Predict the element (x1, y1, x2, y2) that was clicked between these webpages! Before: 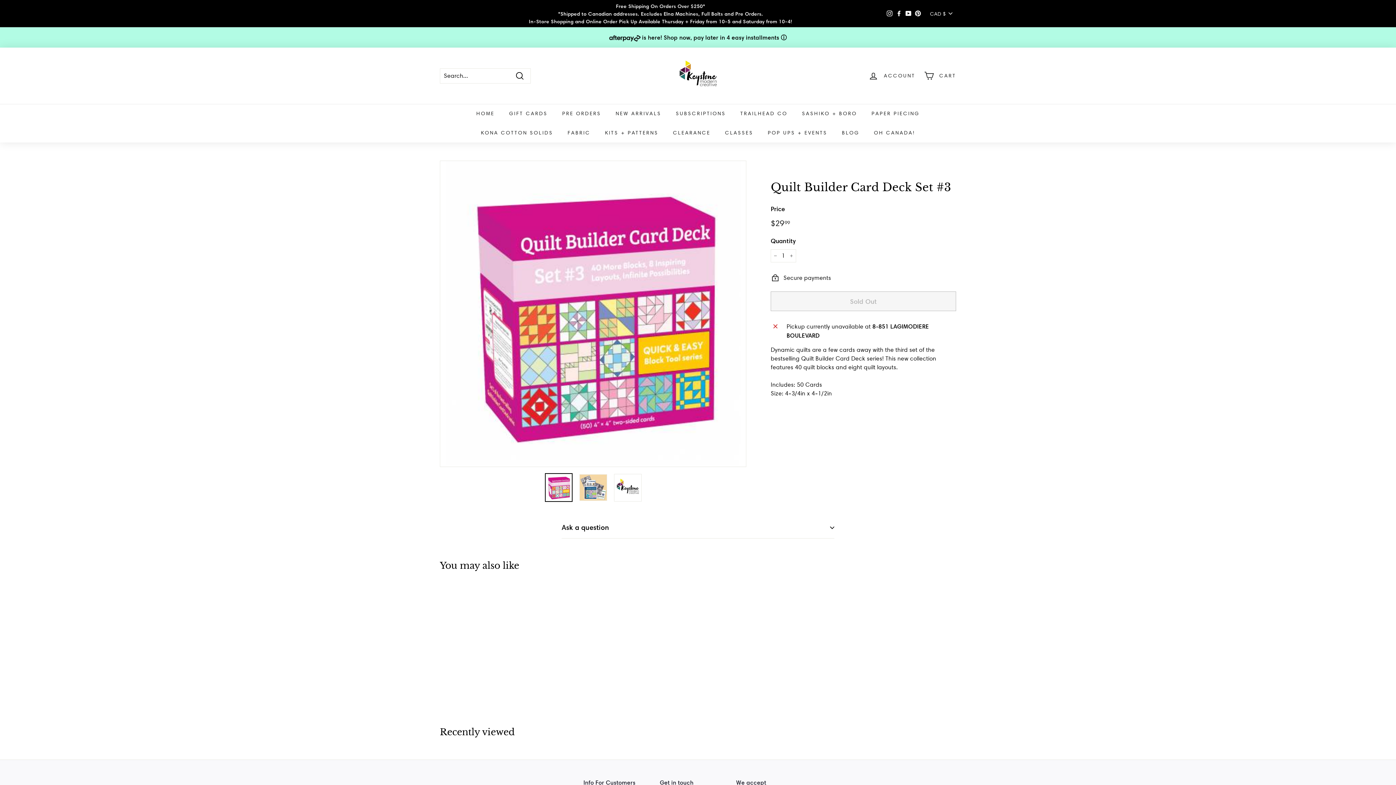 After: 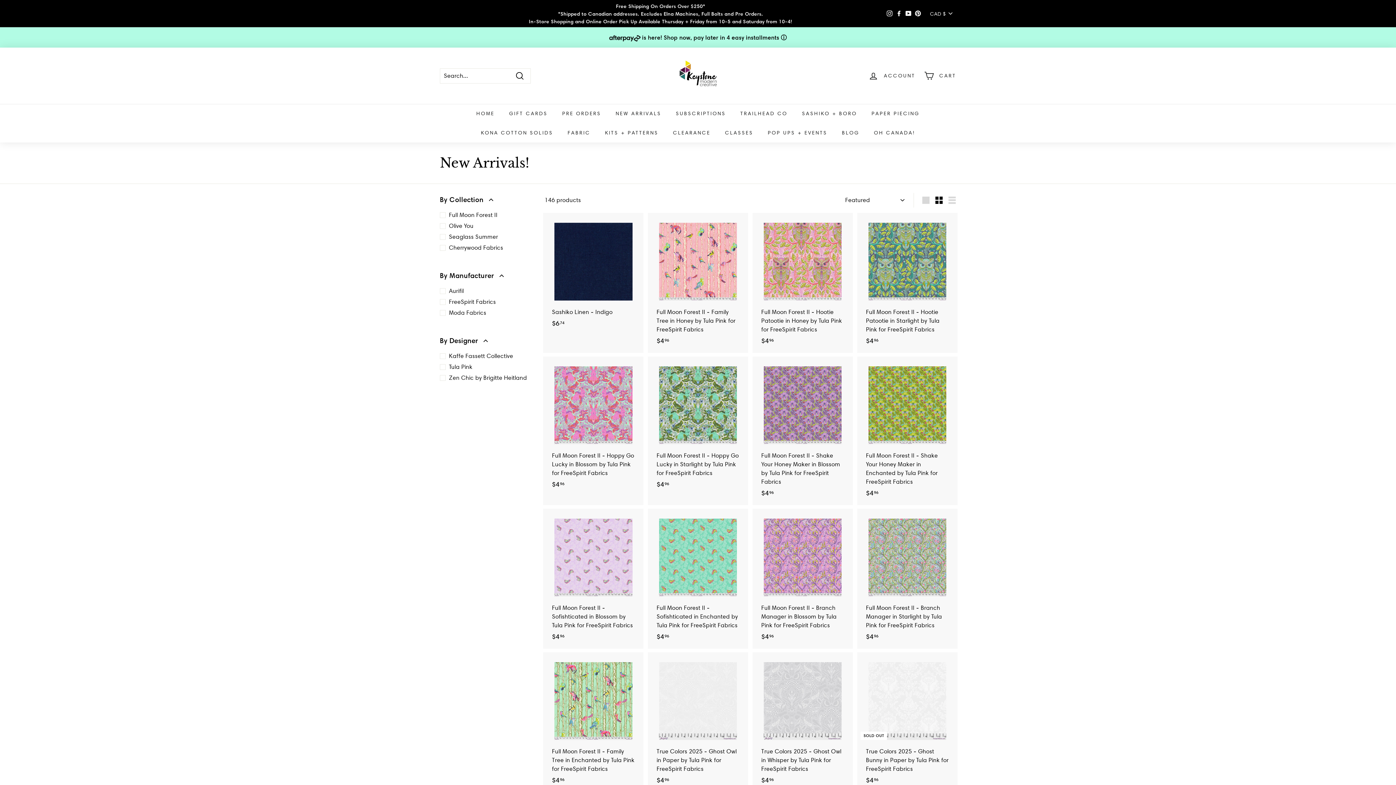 Action: bbox: (608, 104, 668, 123) label: NEW ARRIVALS